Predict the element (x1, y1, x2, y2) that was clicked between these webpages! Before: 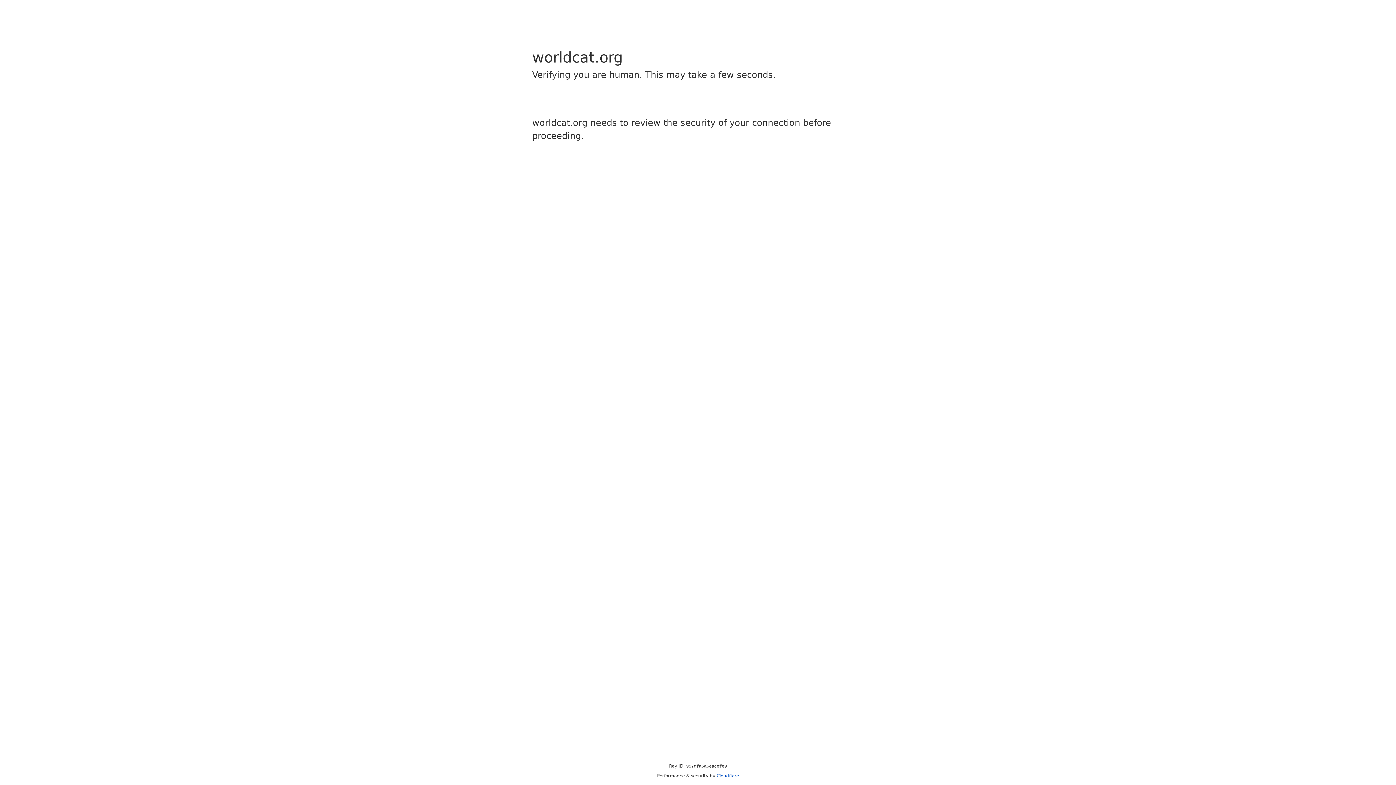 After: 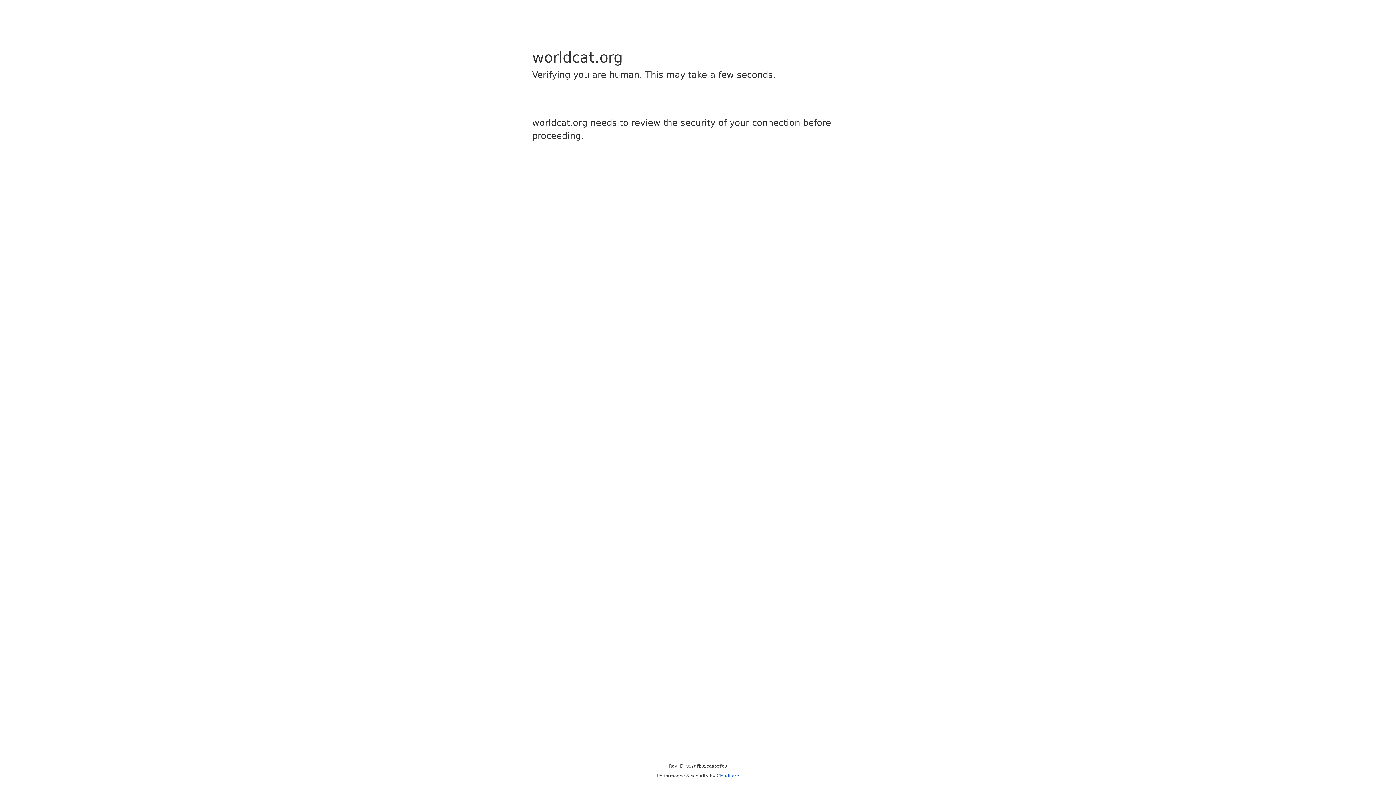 Action: bbox: (716, 773, 739, 778) label: Cloudflare